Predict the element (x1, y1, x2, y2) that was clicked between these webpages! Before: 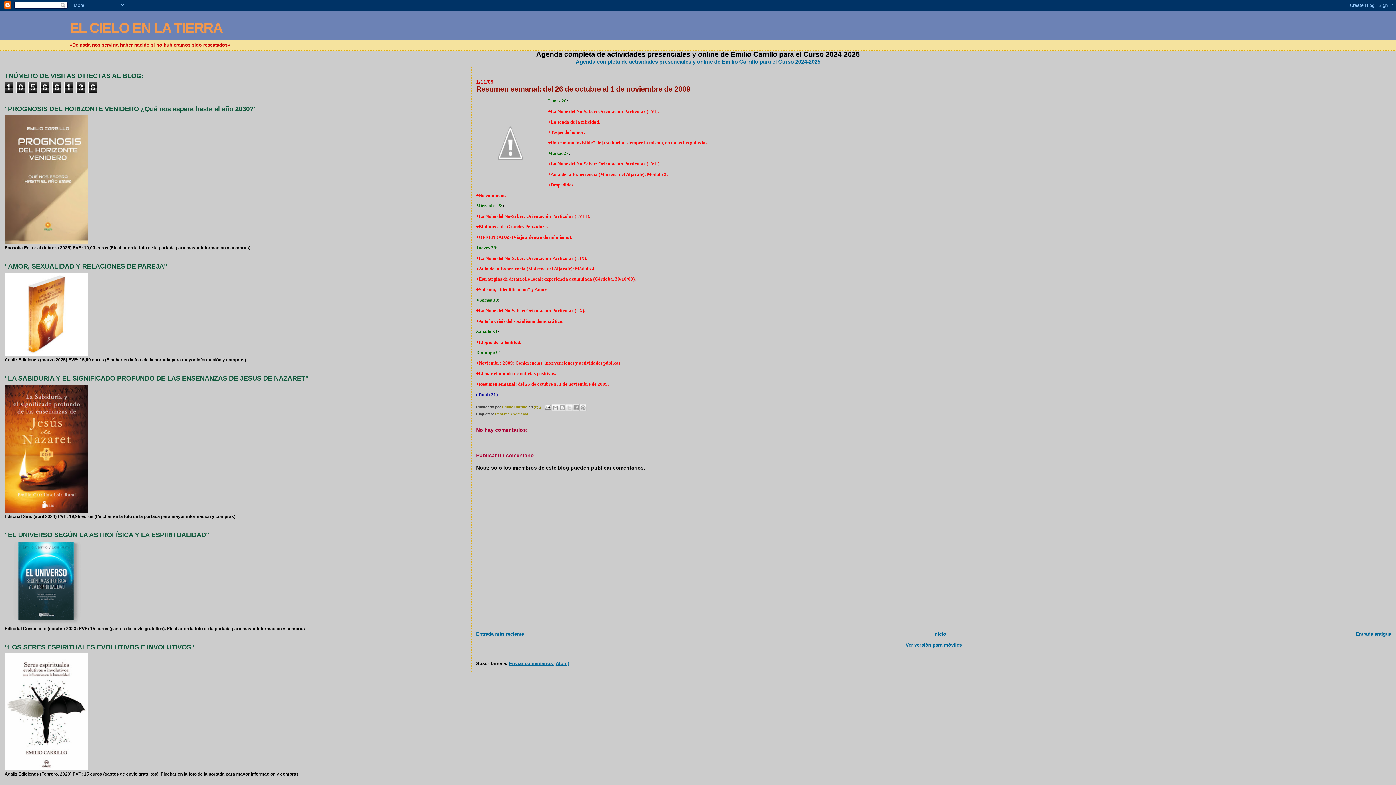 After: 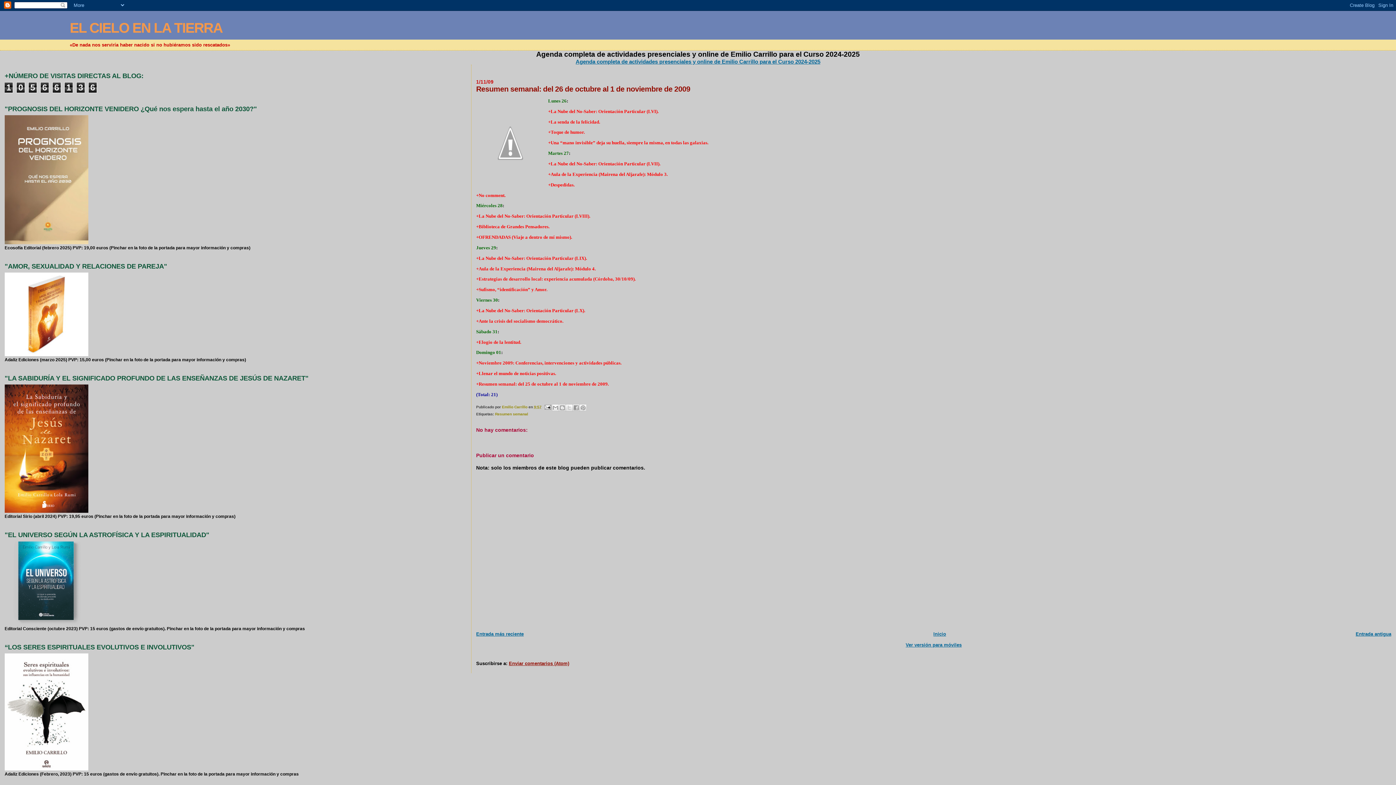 Action: bbox: (508, 660, 569, 666) label: Enviar comentarios (Atom)